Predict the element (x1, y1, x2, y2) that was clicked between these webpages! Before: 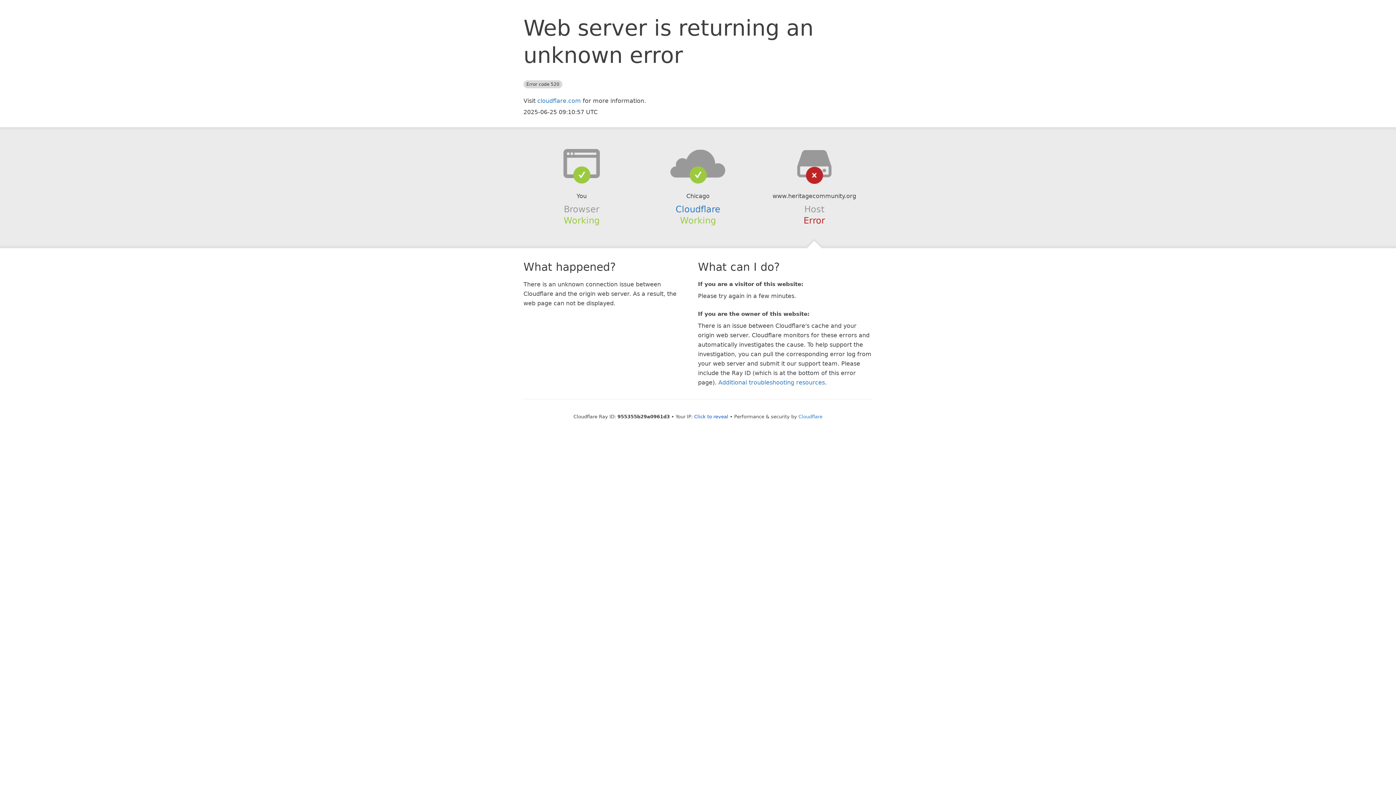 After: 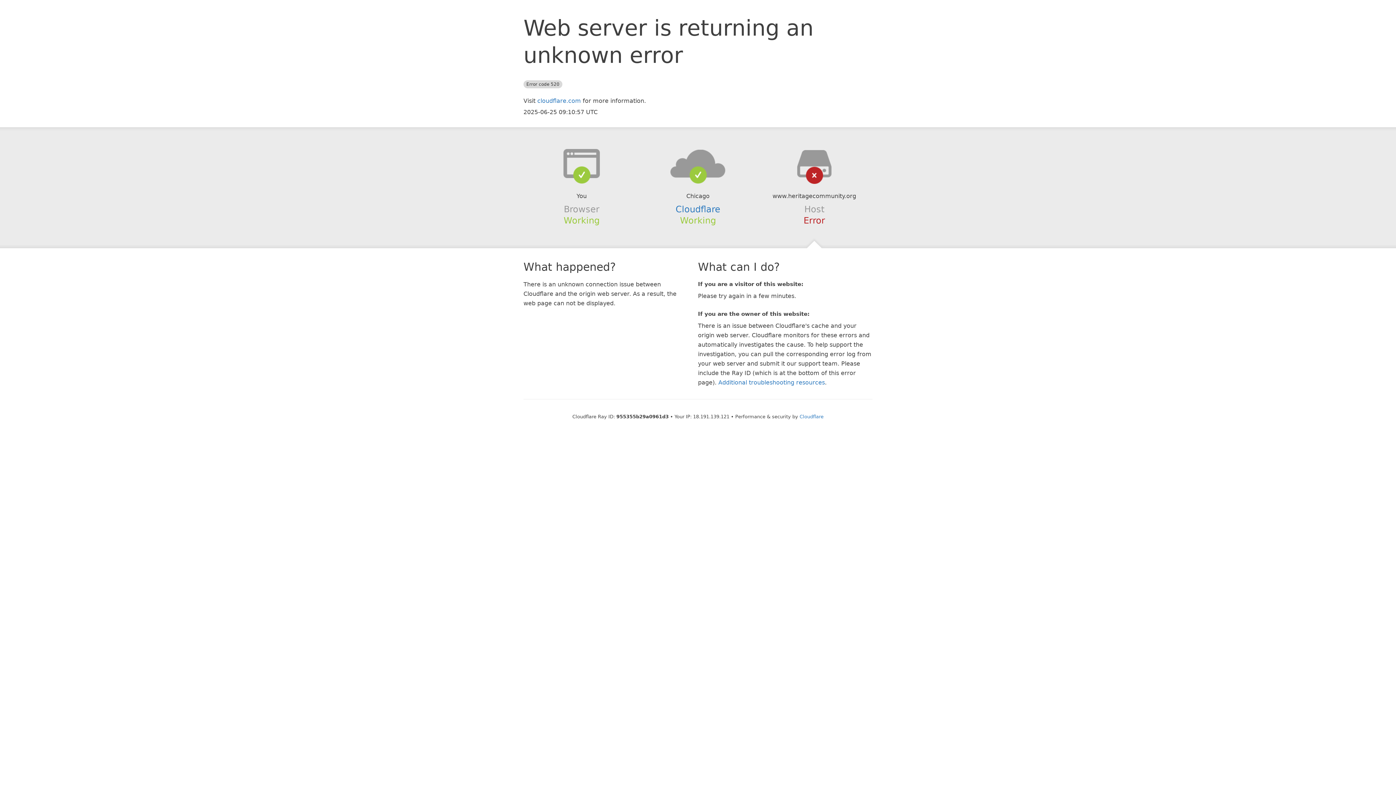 Action: label: Click to reveal bbox: (694, 414, 728, 419)